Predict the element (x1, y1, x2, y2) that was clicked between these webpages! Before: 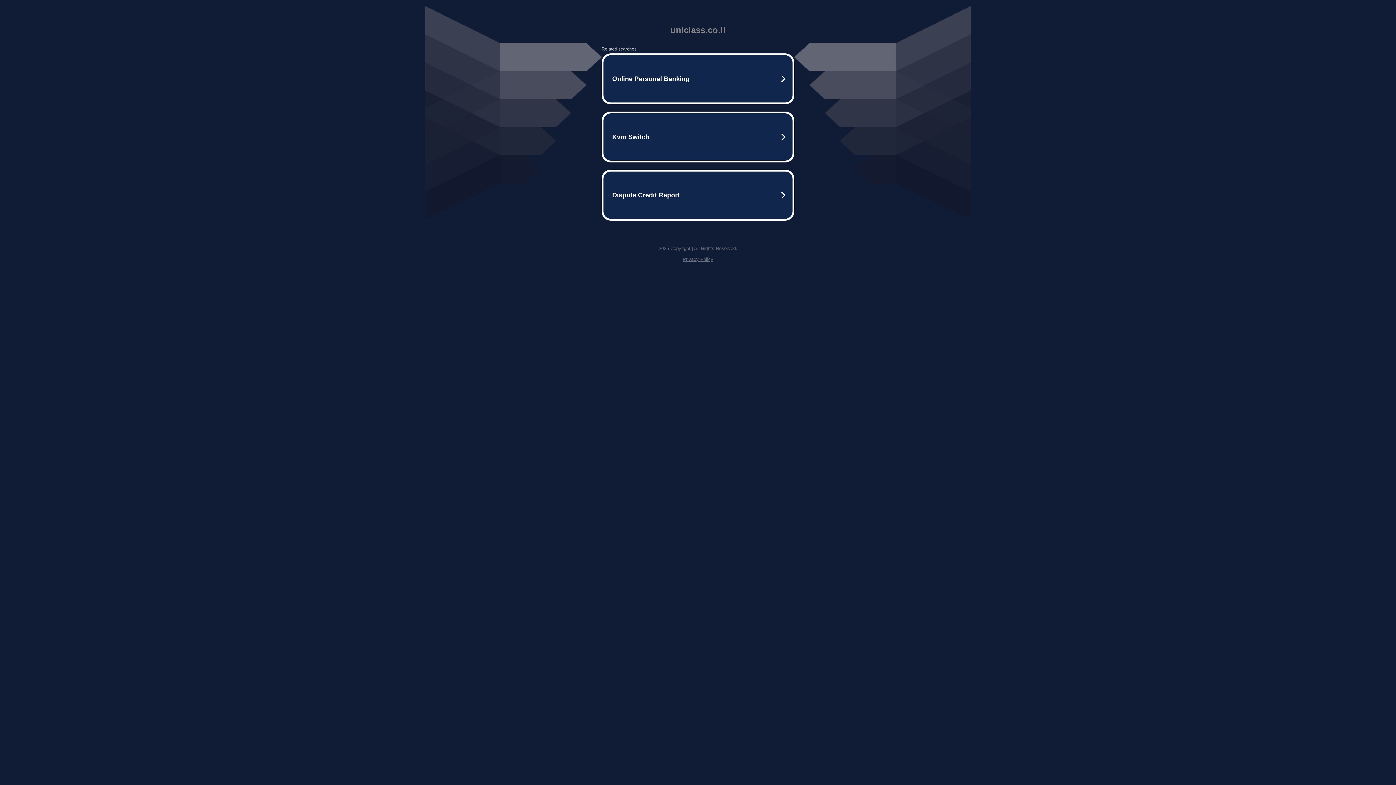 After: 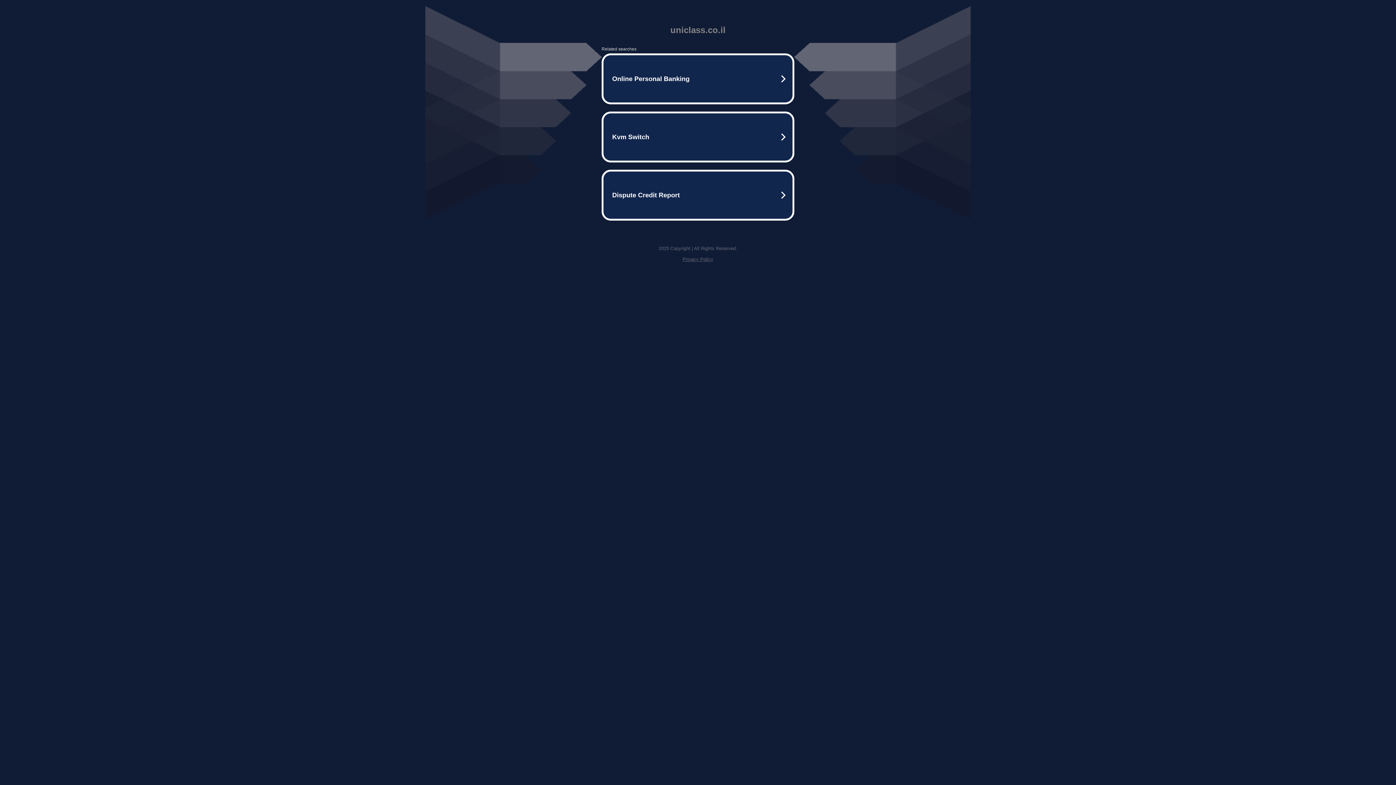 Action: bbox: (682, 256, 713, 262) label: Privacy Policy